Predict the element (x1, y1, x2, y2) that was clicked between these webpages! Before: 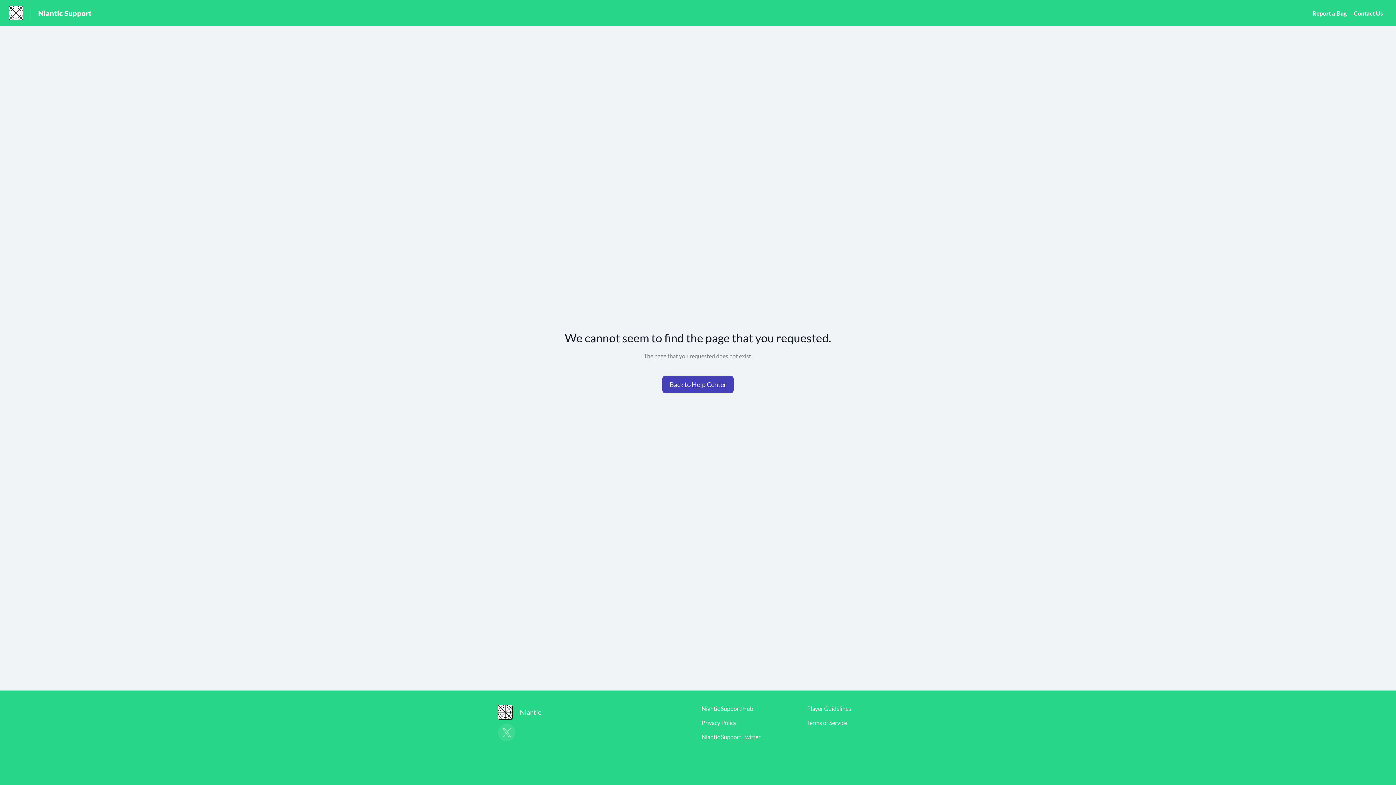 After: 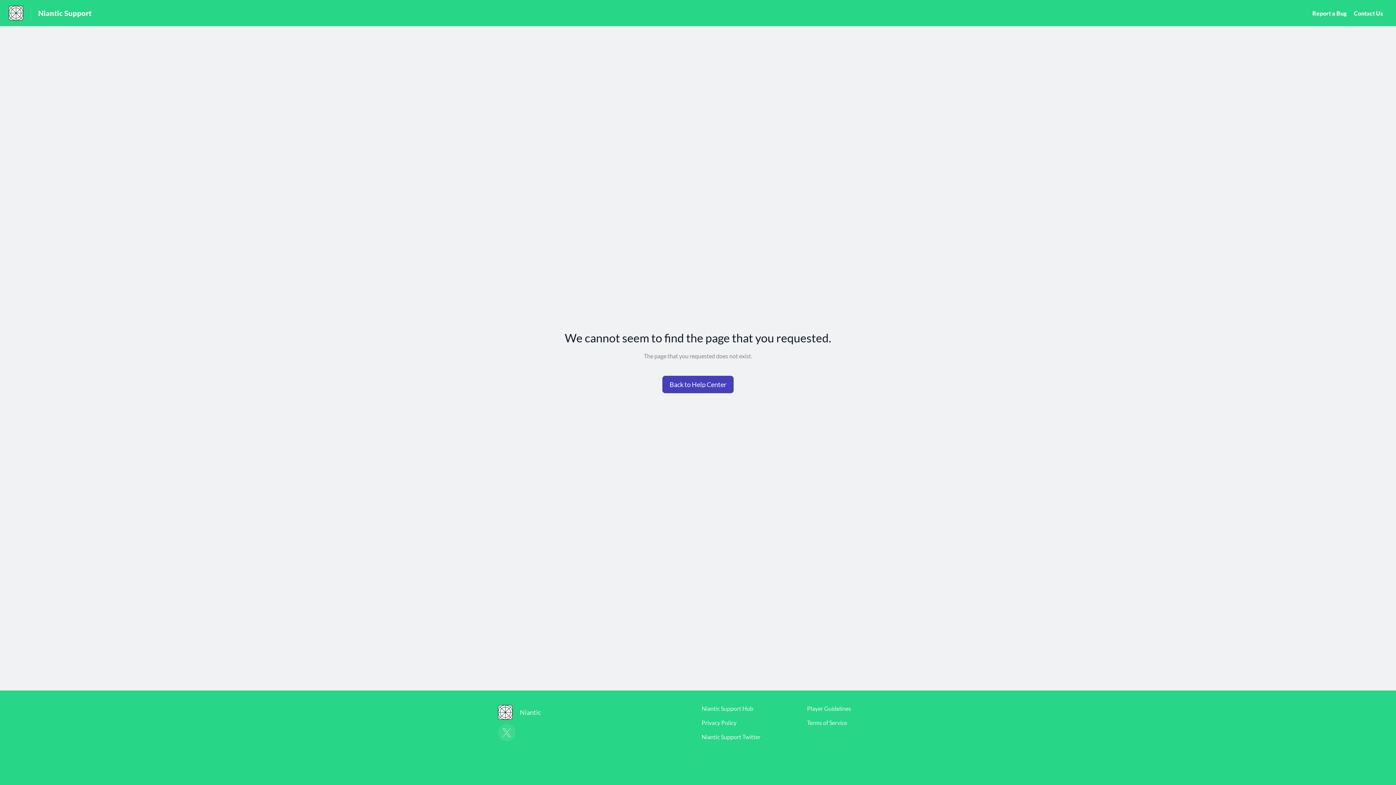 Action: bbox: (701, 733, 760, 740) label: Niantic Support Twitter